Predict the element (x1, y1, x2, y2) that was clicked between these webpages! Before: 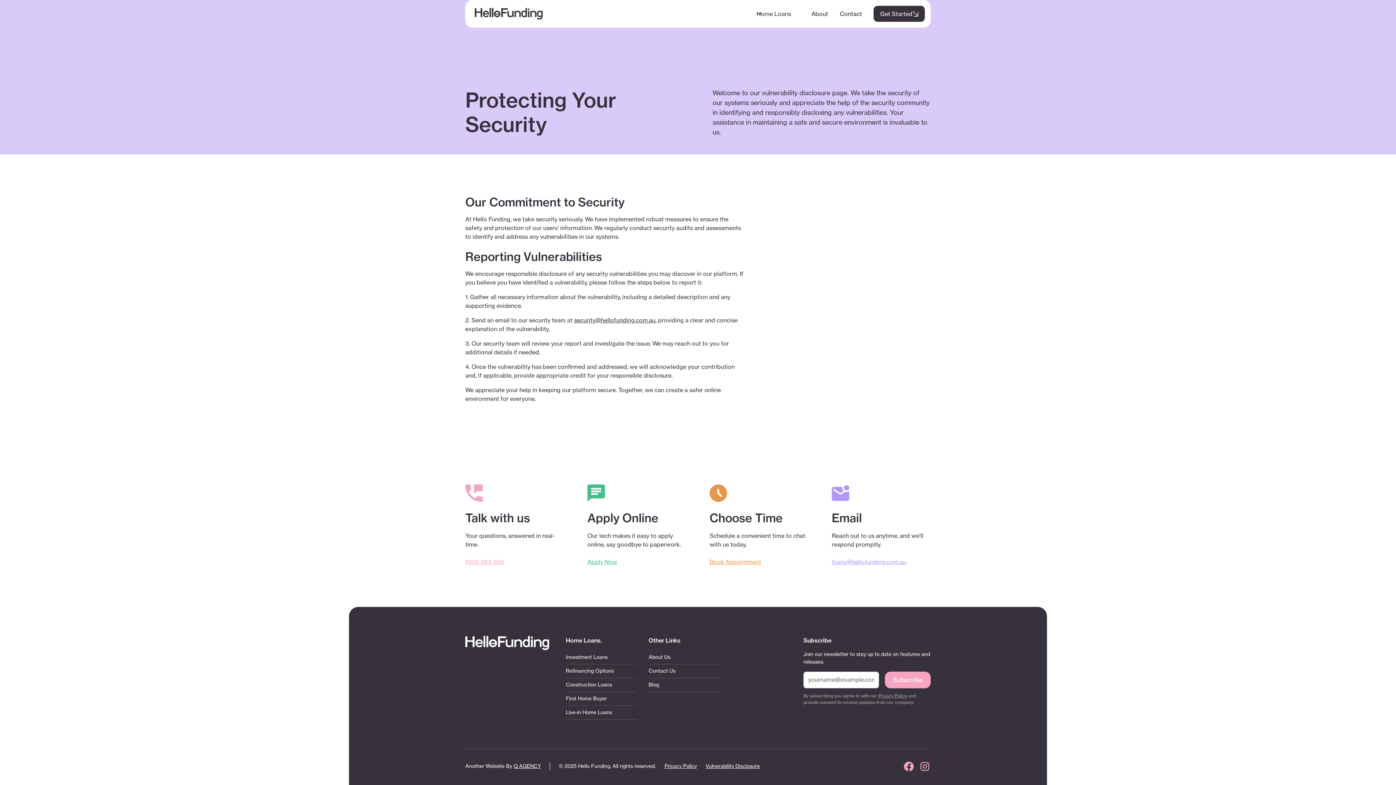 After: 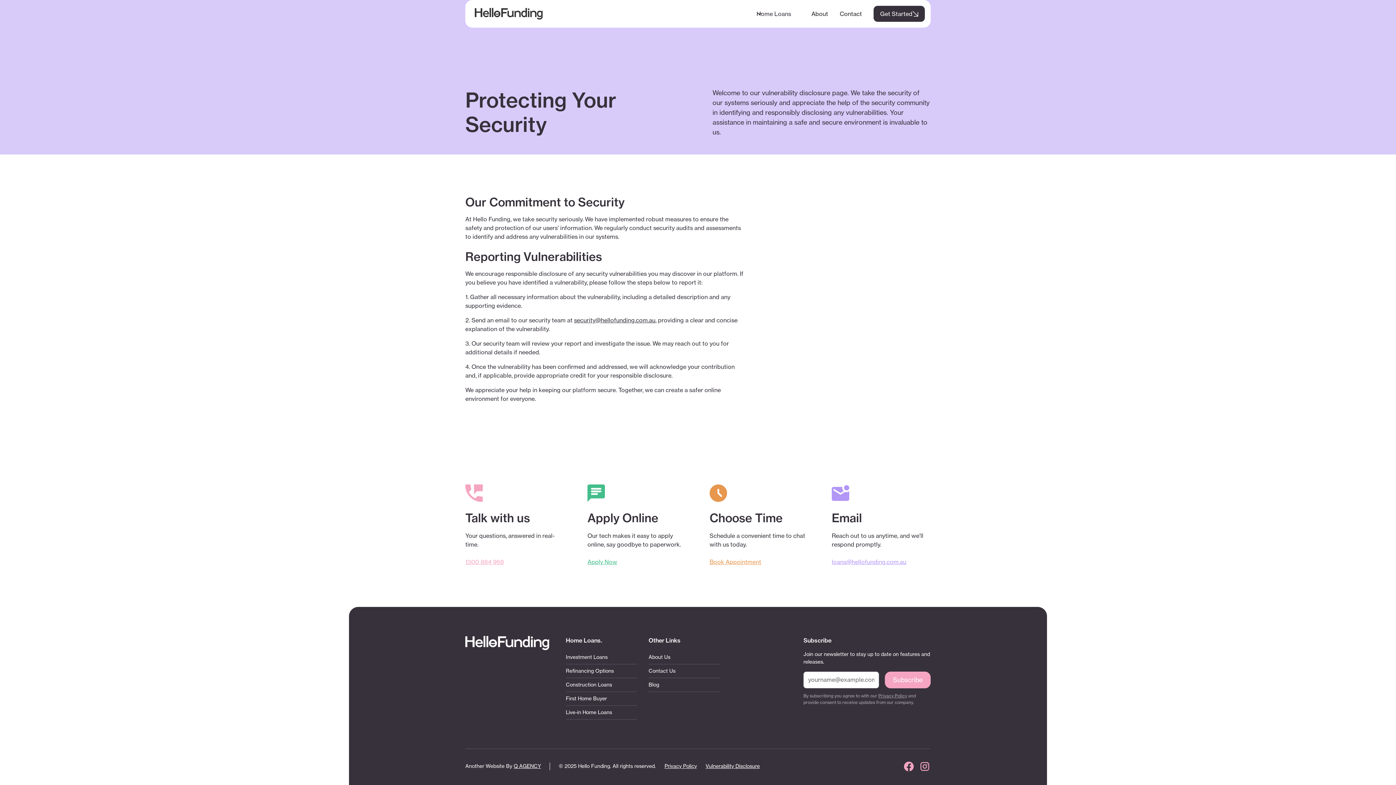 Action: bbox: (919, 760, 930, 772)